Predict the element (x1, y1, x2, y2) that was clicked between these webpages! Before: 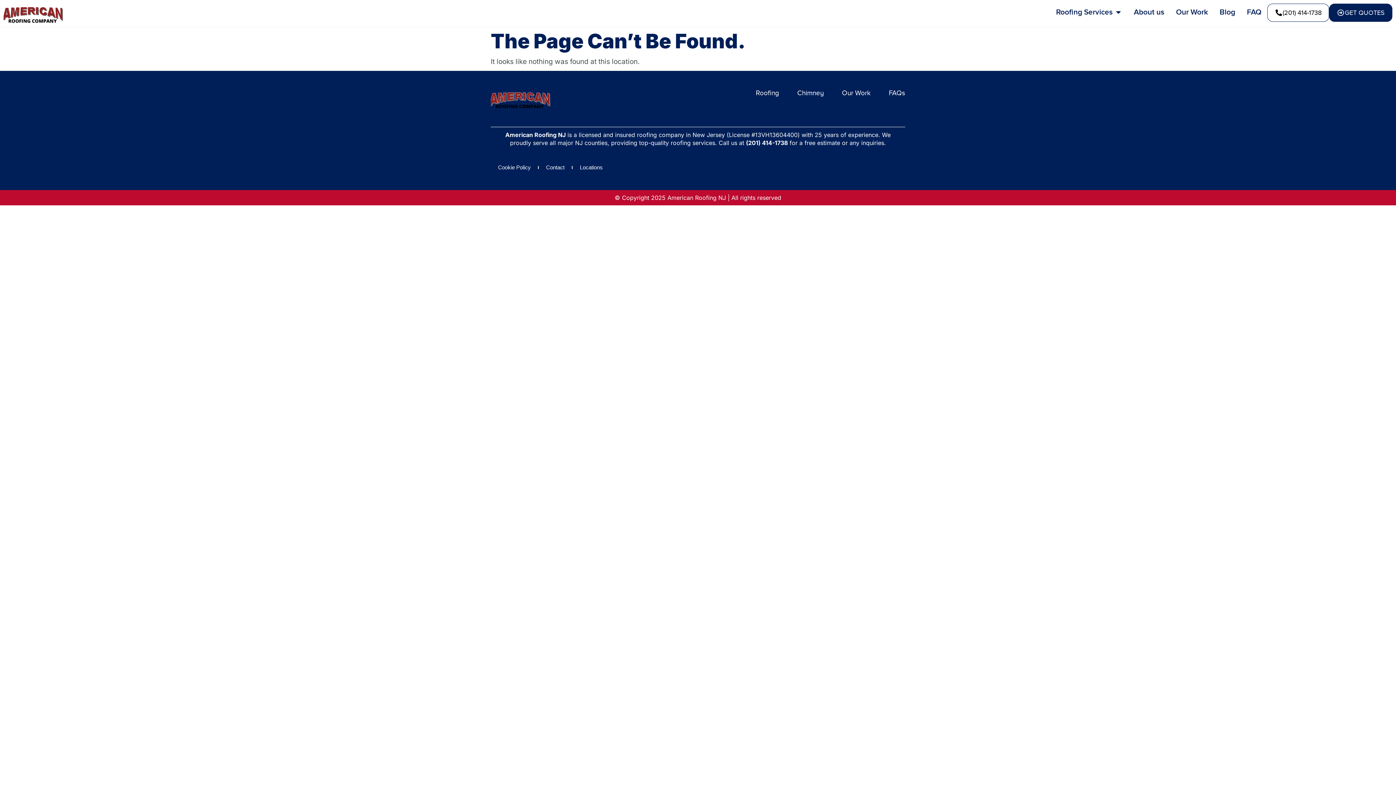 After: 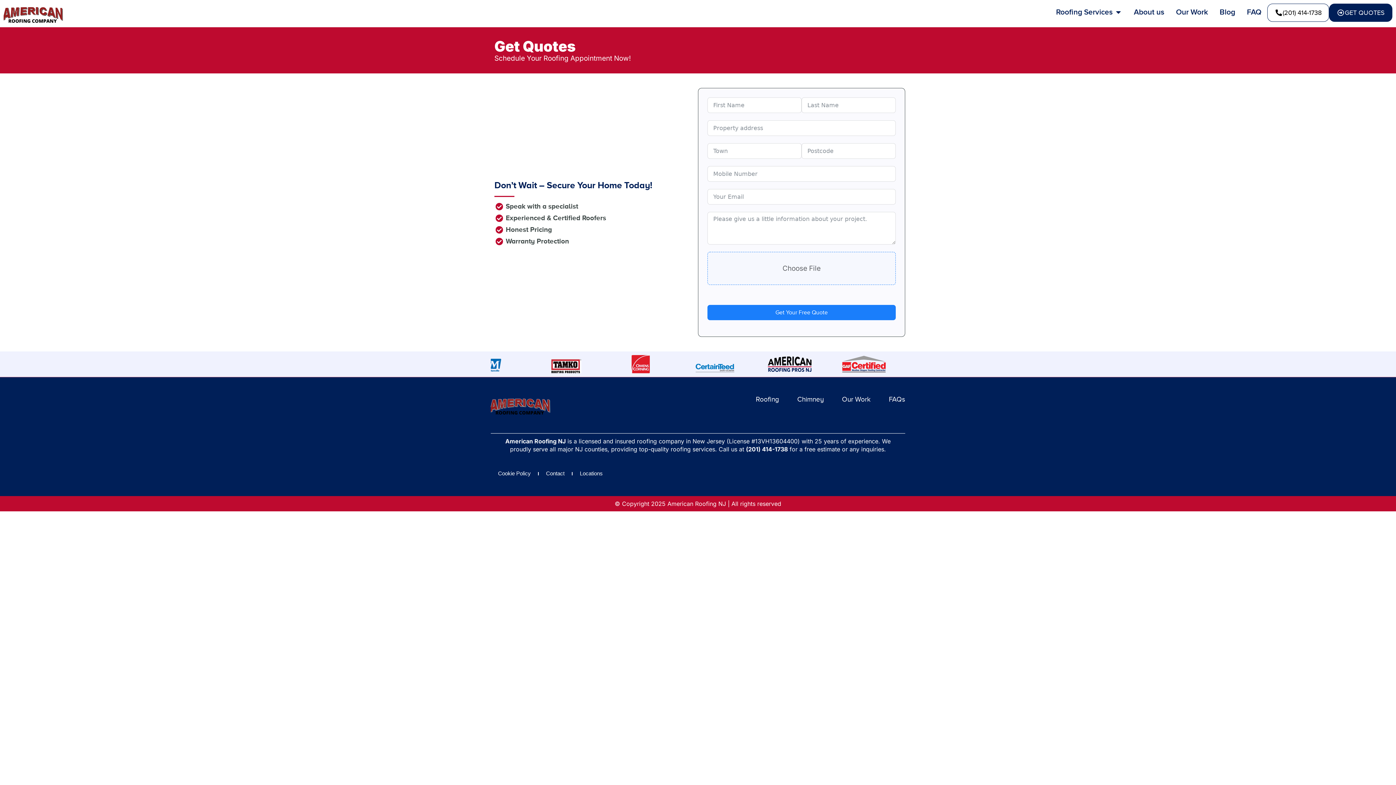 Action: label: GET QUOTES bbox: (1329, 3, 1392, 21)